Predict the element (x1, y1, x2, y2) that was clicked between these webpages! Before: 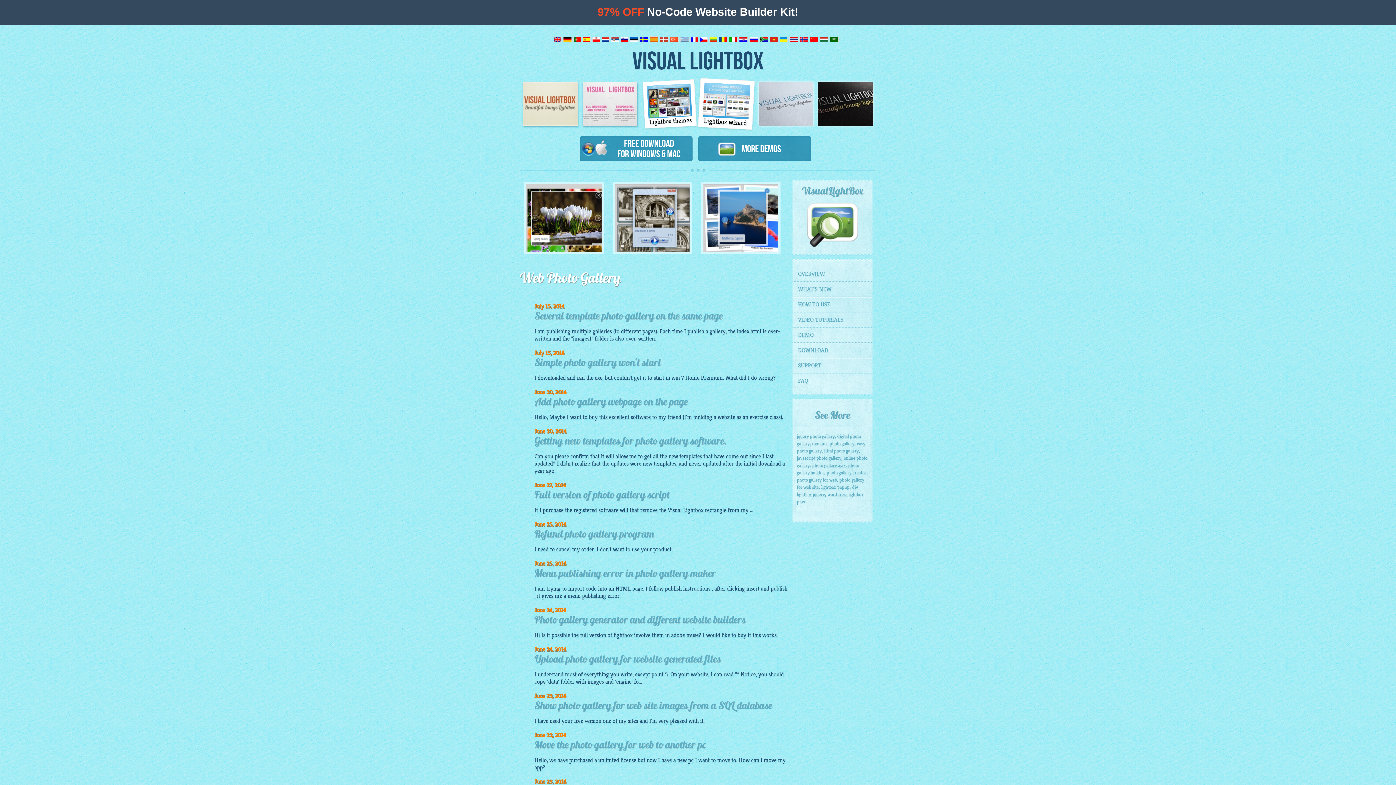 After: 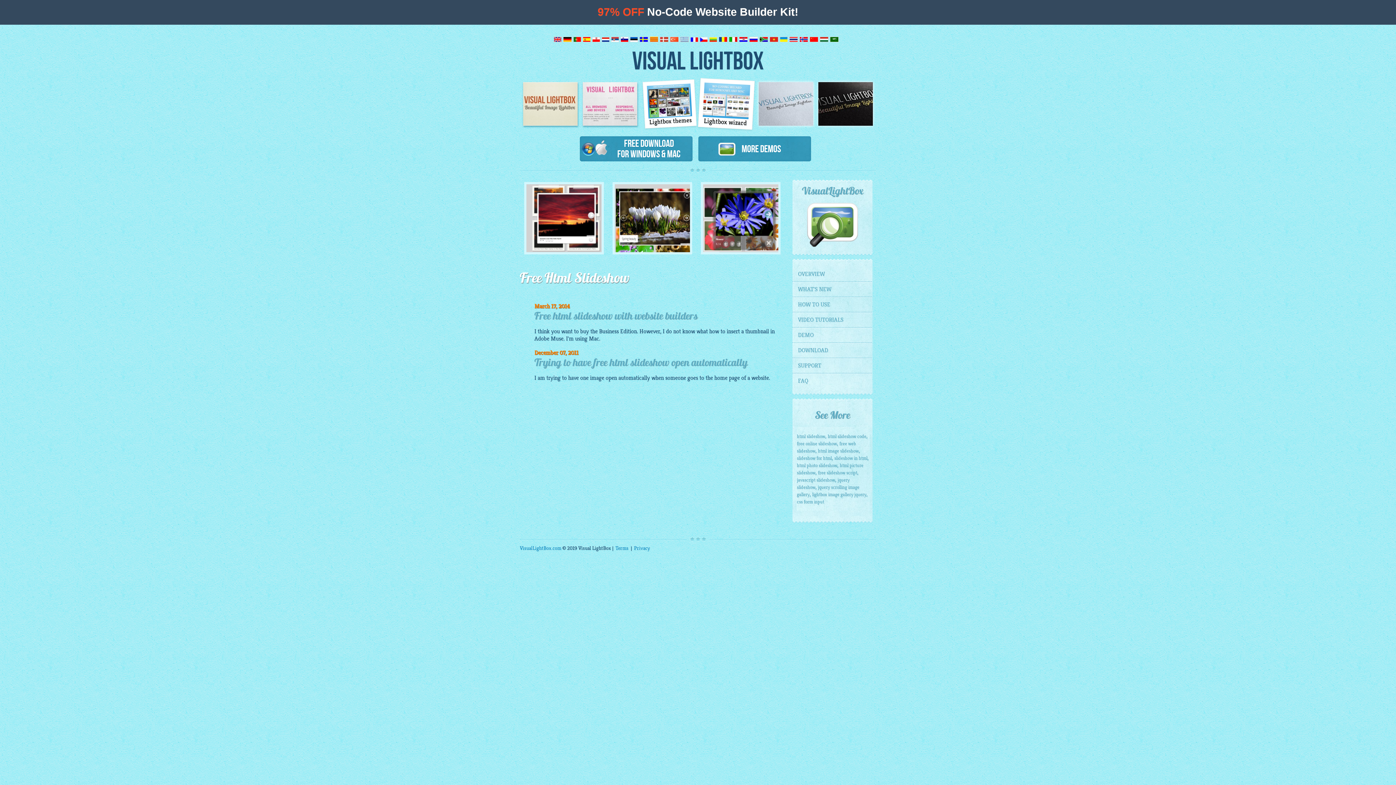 Action: bbox: (574, 717, 583, 725) label: free